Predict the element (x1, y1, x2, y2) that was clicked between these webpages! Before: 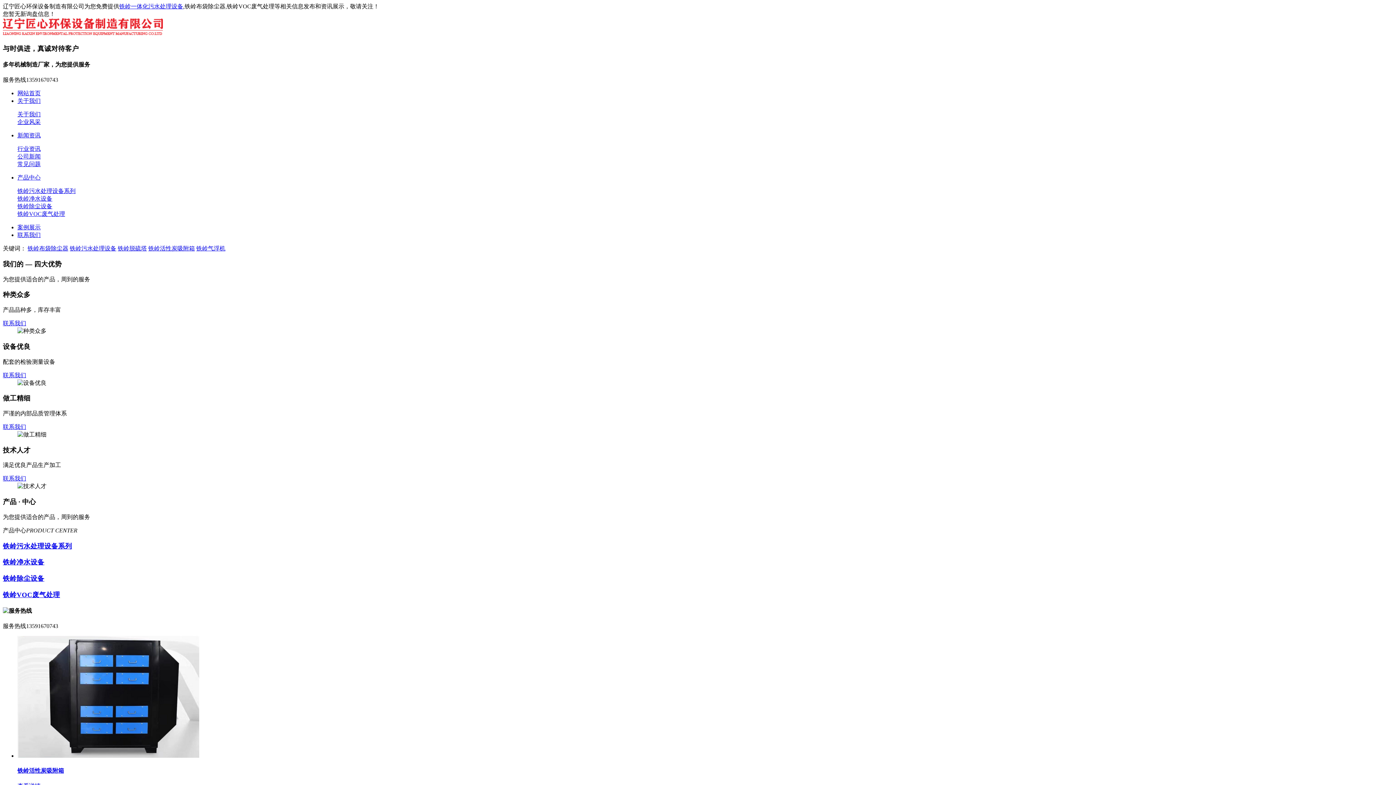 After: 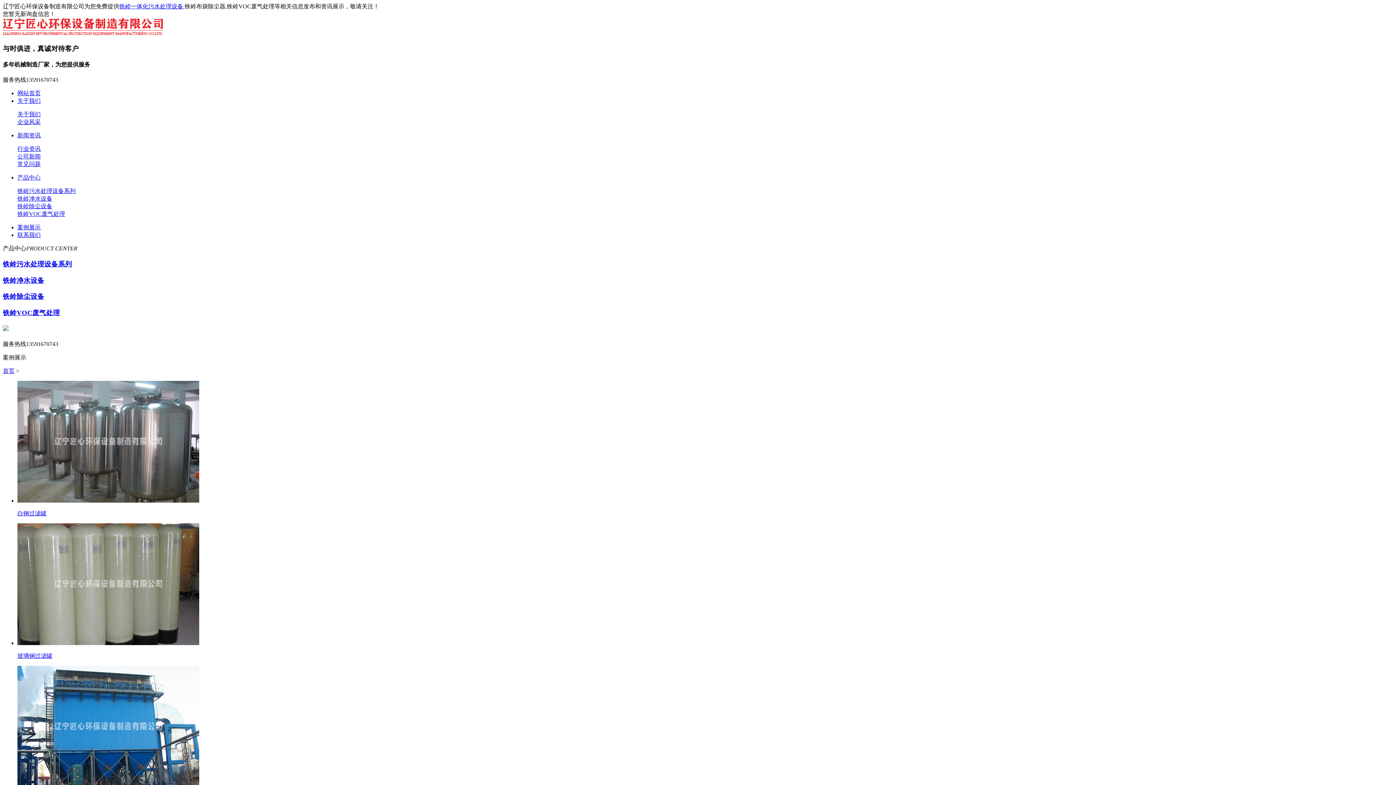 Action: label: 案例展示 bbox: (17, 224, 40, 230)